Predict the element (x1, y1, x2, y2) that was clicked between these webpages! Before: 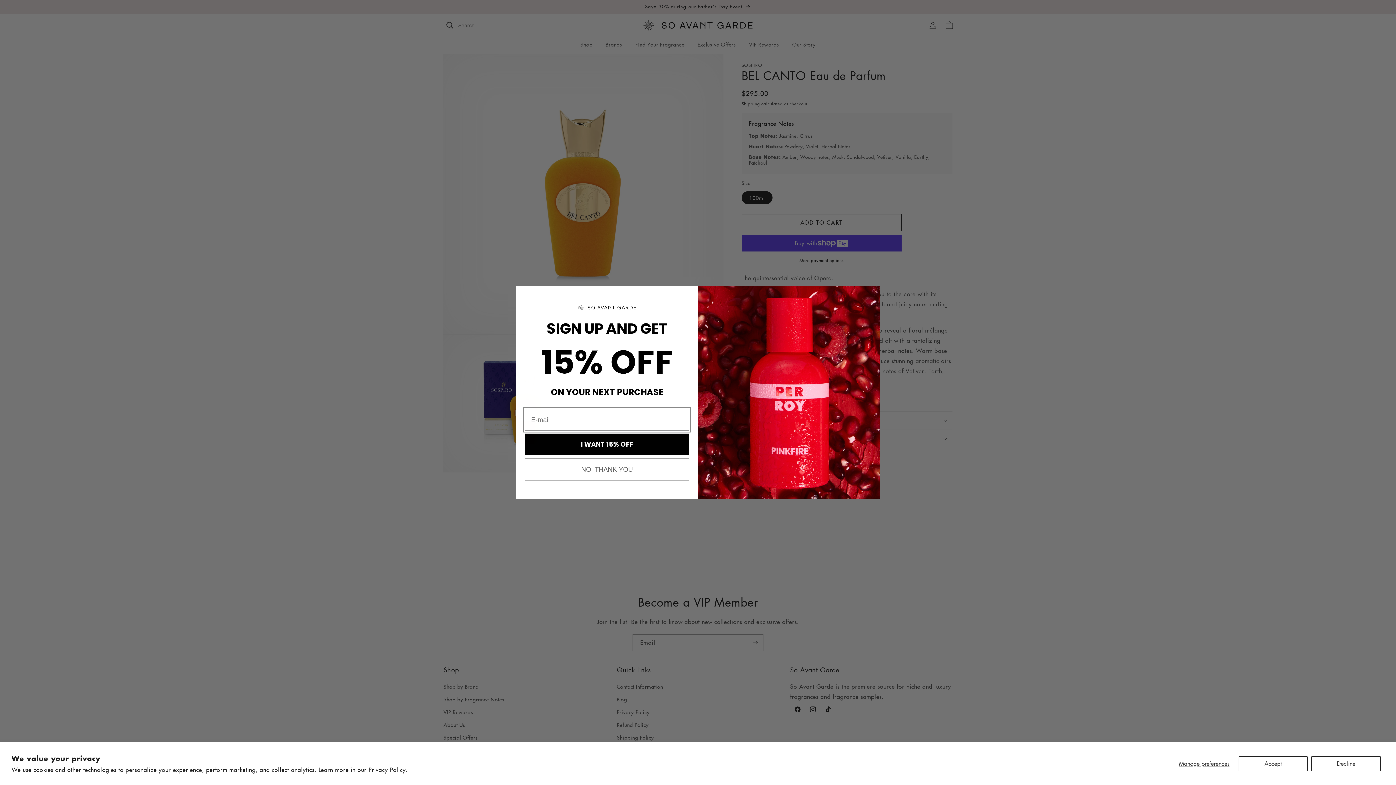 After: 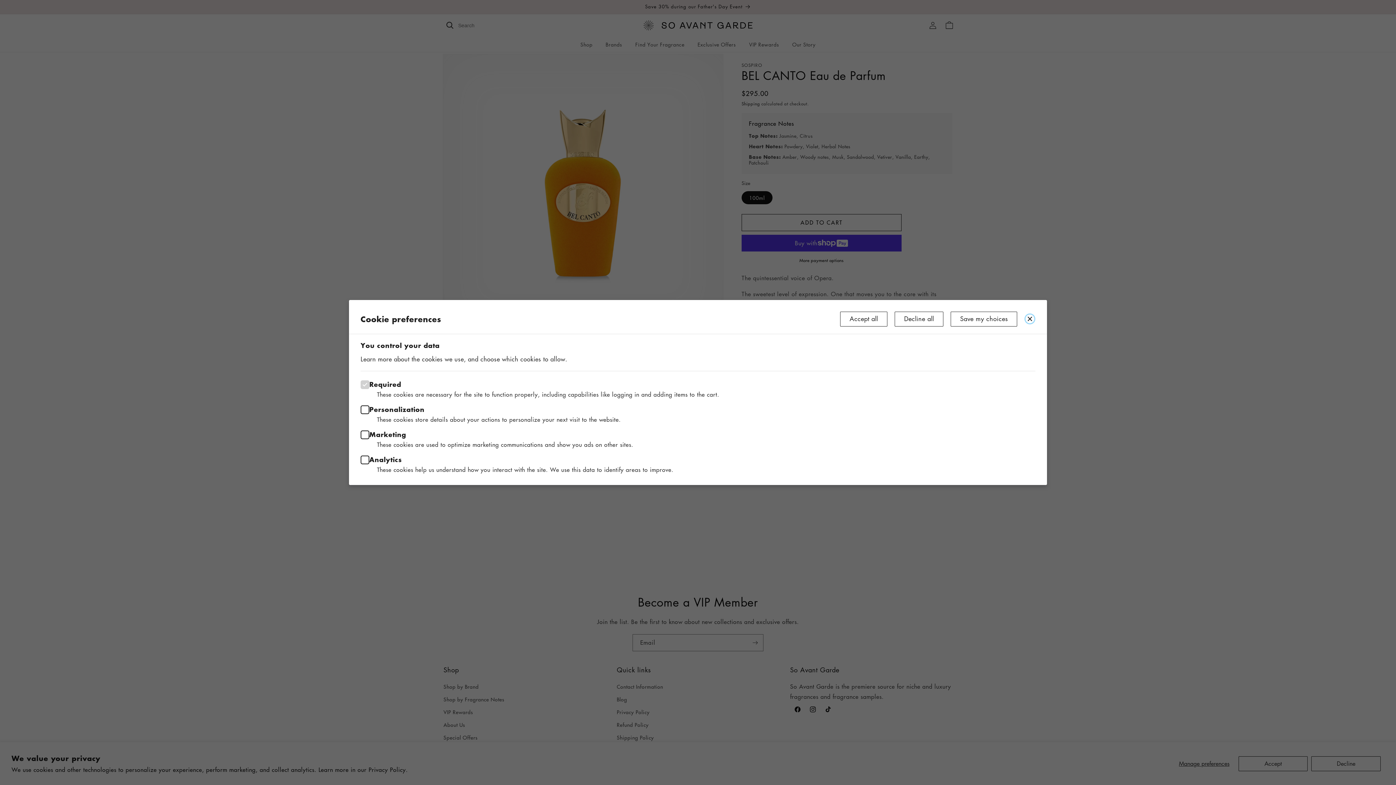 Action: label: Manage preferences bbox: (1173, 756, 1235, 771)